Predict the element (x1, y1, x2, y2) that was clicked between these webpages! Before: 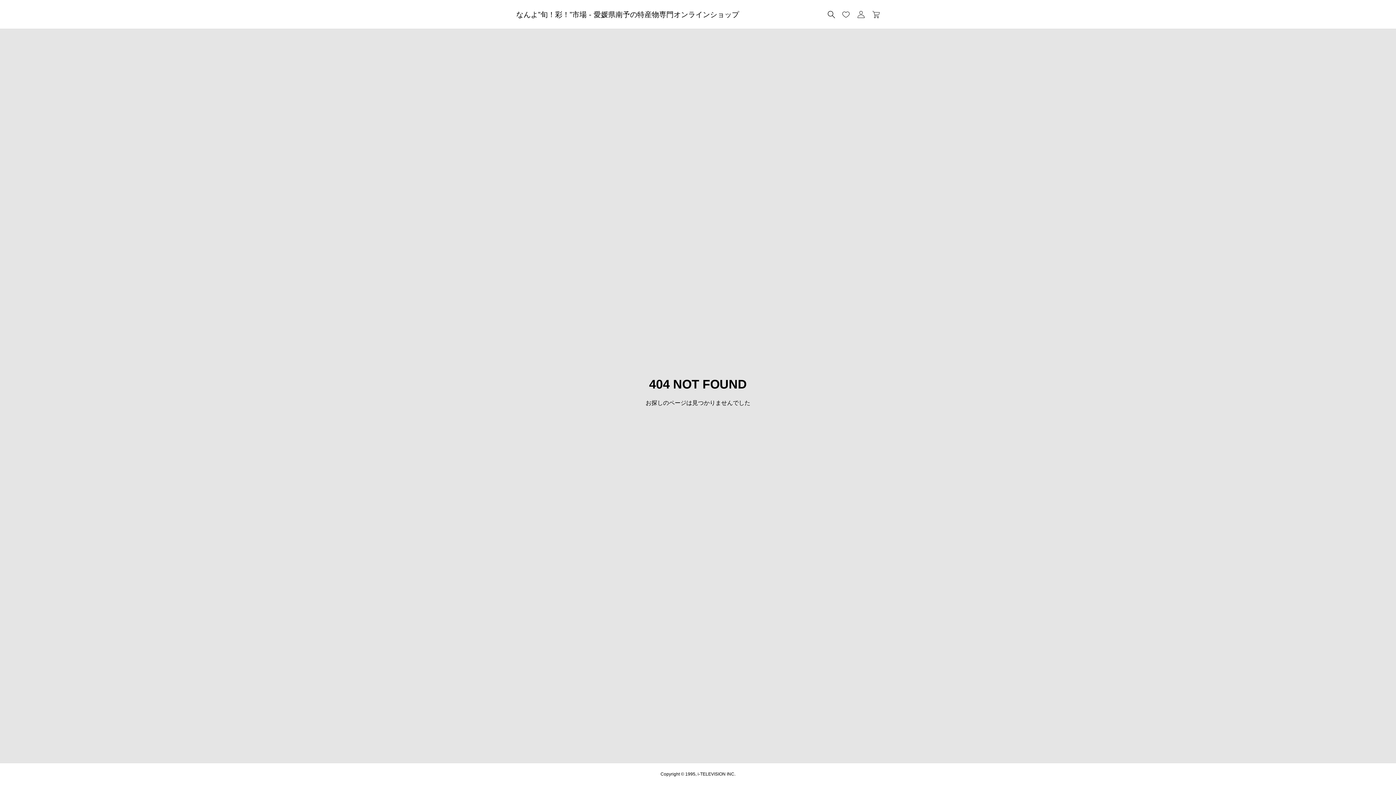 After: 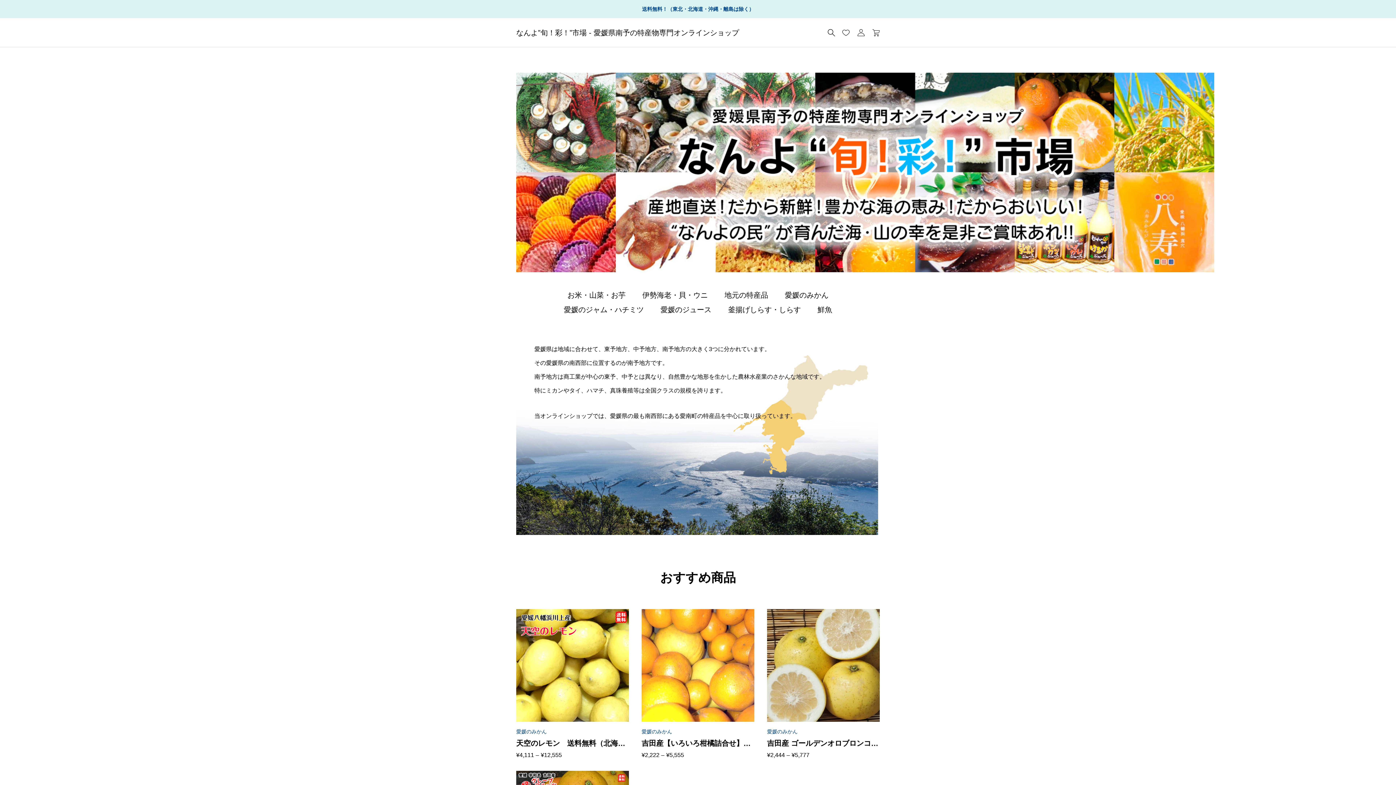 Action: bbox: (516, 7, 739, 21) label: なんよ”旬！彩！”市場 - 愛媛県南予の特産物専門オンラインショップ